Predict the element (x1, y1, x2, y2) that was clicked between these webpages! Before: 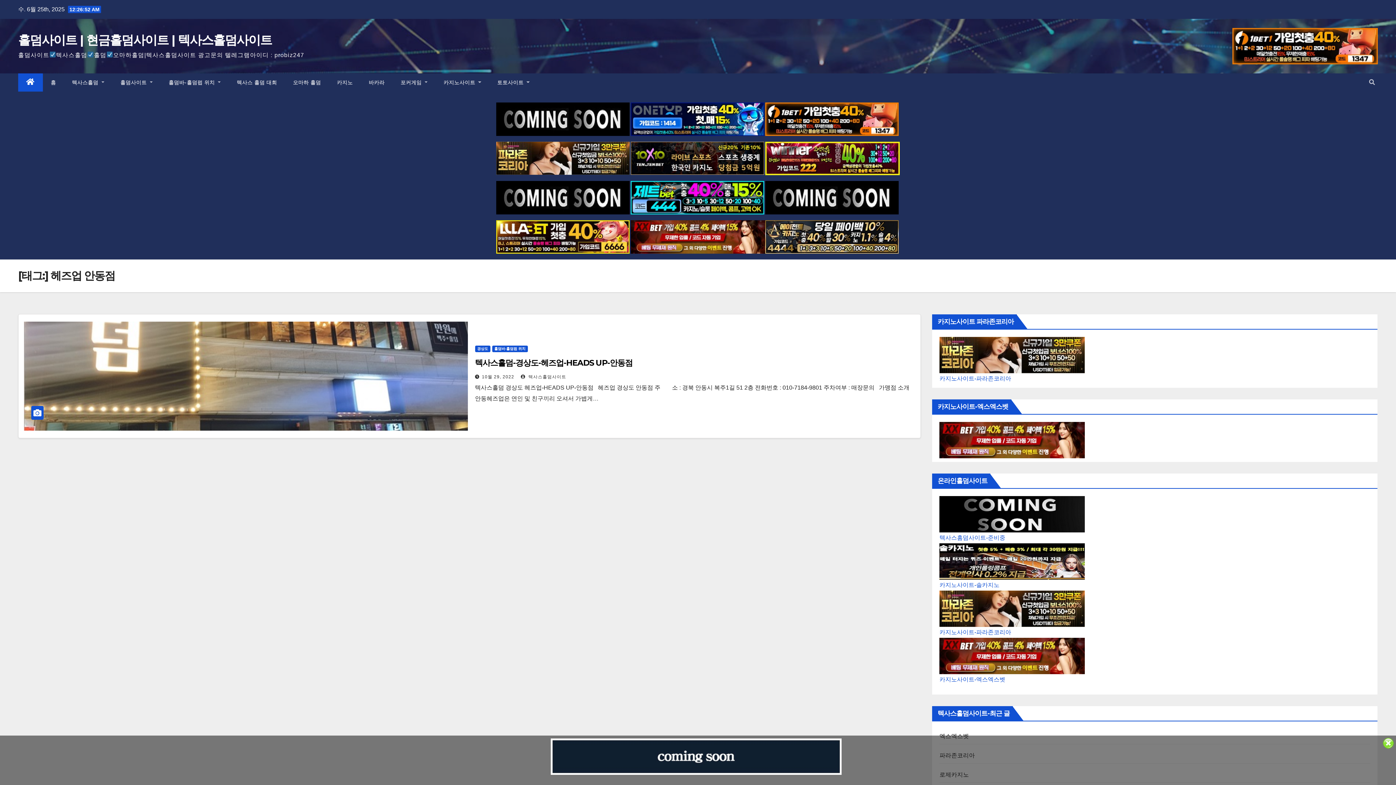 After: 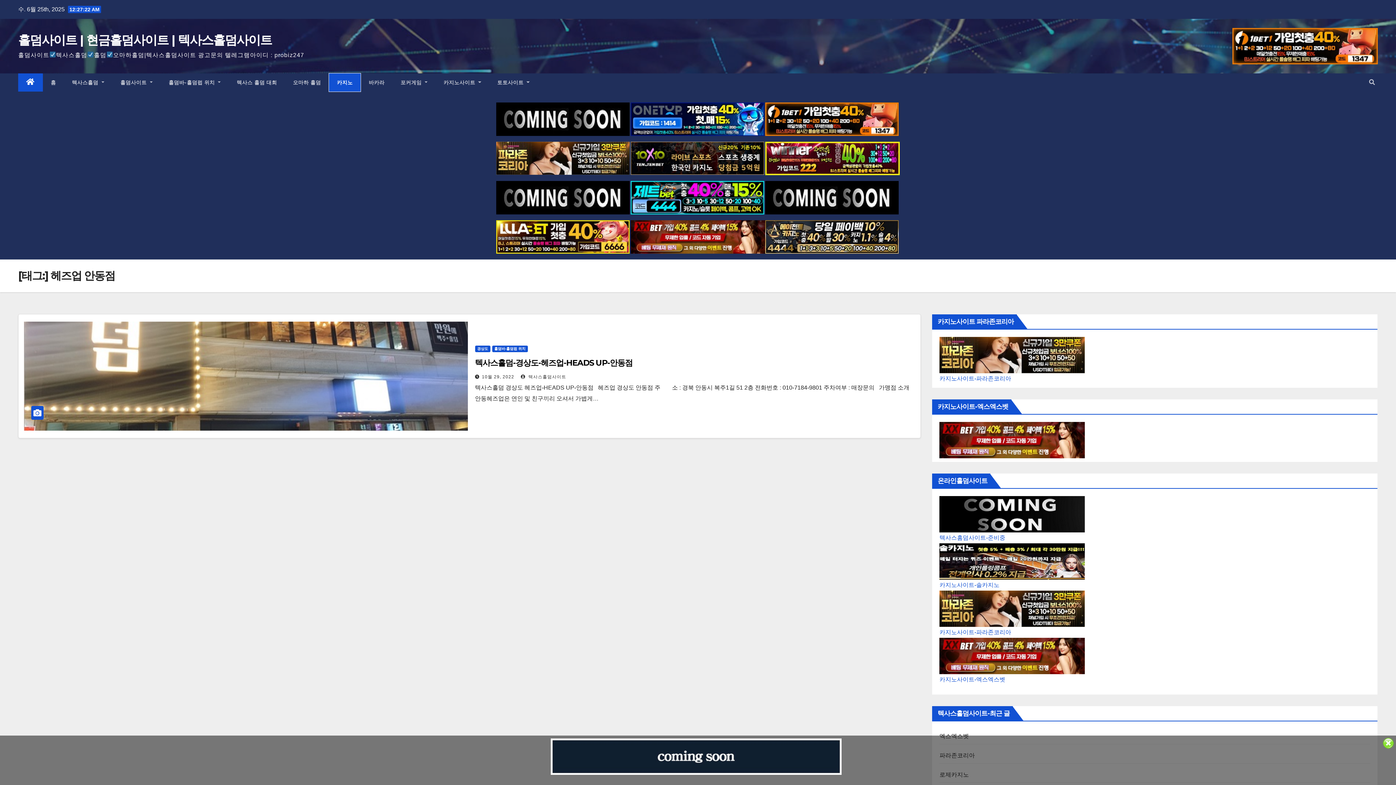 Action: bbox: (329, 73, 360, 91) label: 카지노